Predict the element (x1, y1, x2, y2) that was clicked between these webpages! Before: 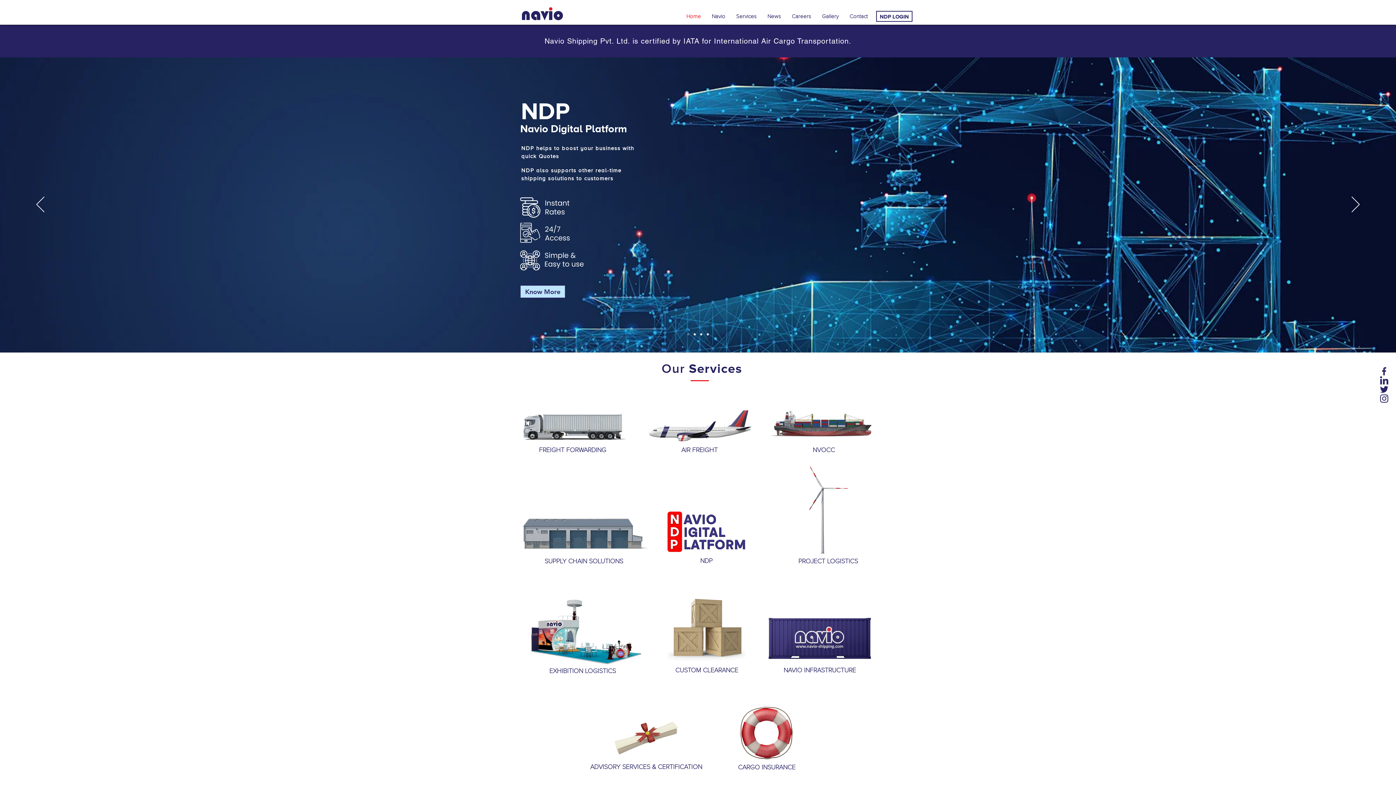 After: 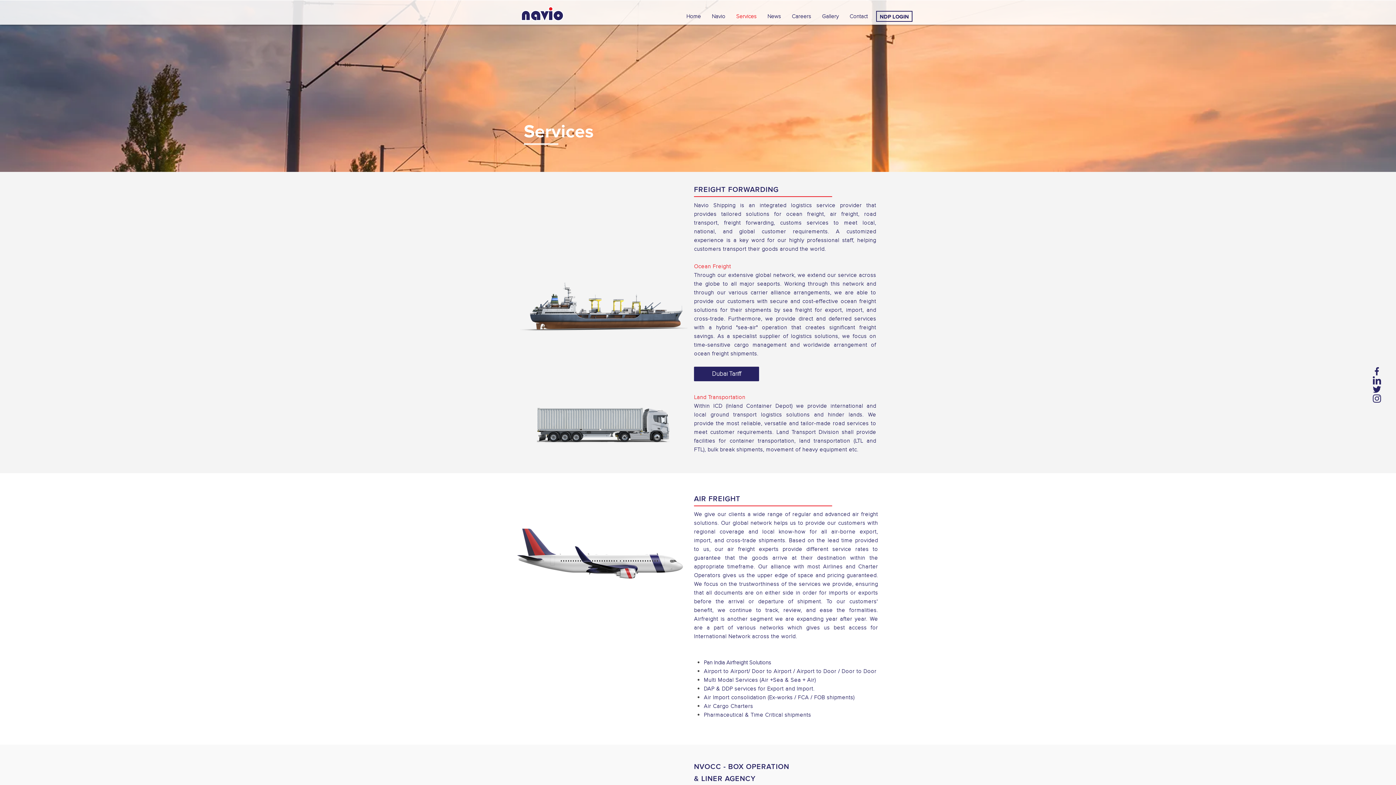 Action: label: NVOCC bbox: (782, 442, 865, 457)